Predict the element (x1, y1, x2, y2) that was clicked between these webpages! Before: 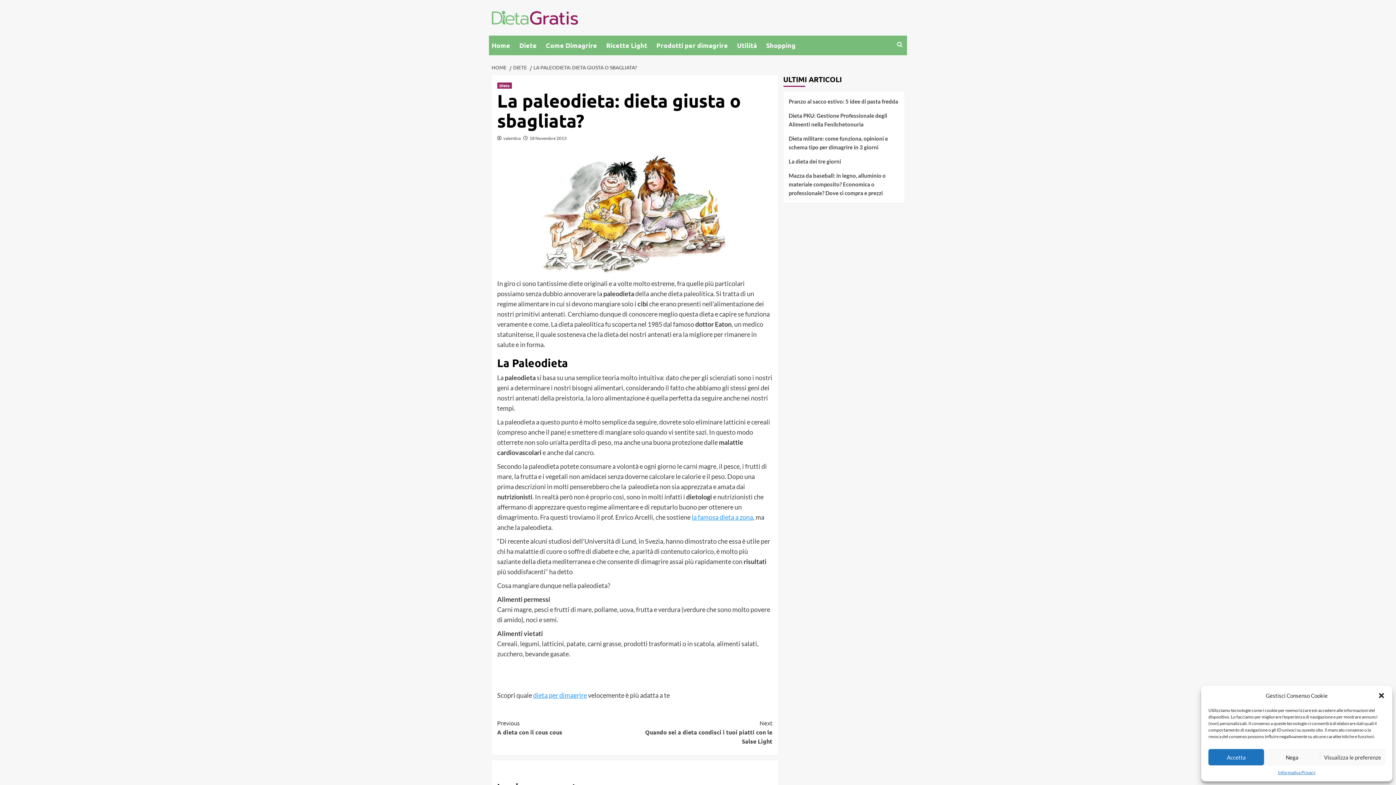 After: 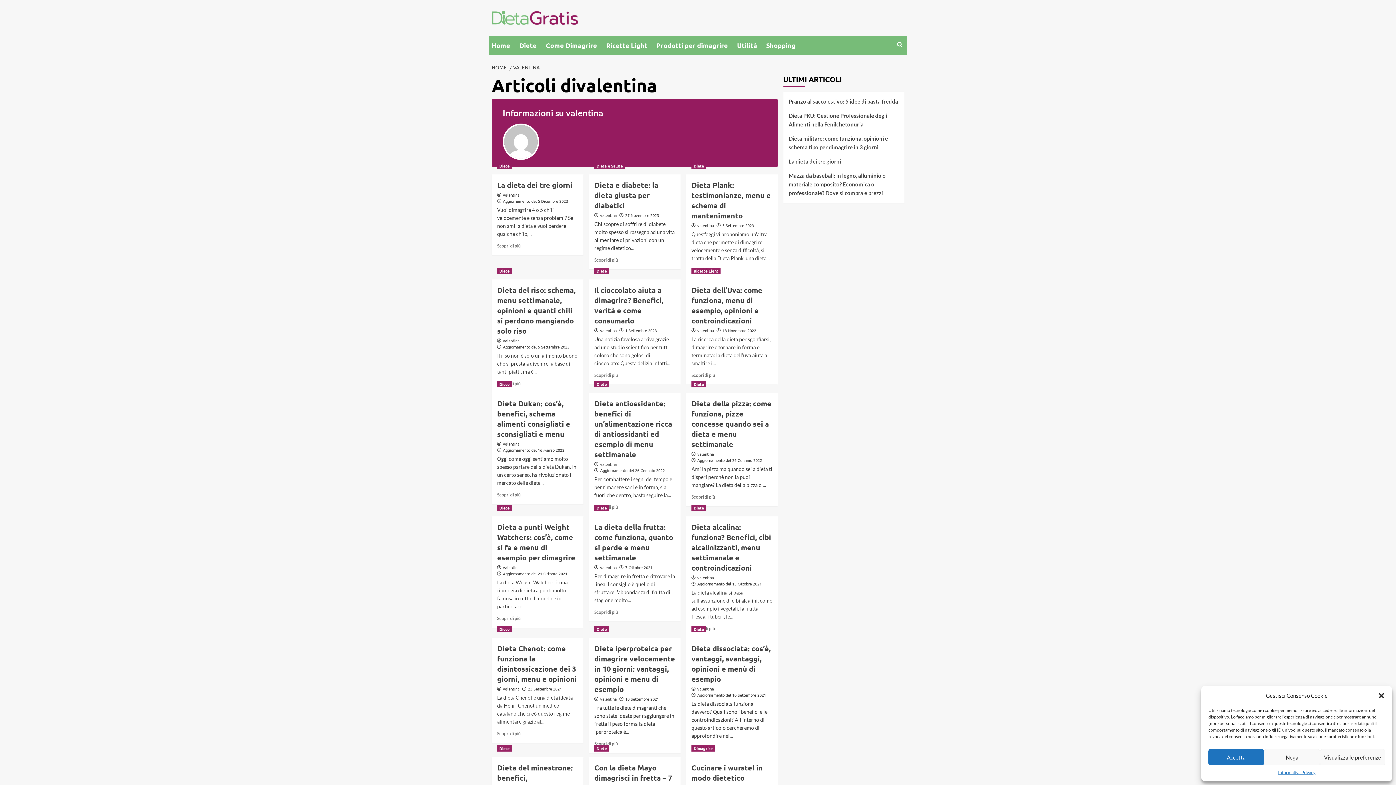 Action: bbox: (503, 135, 520, 140) label: valentina